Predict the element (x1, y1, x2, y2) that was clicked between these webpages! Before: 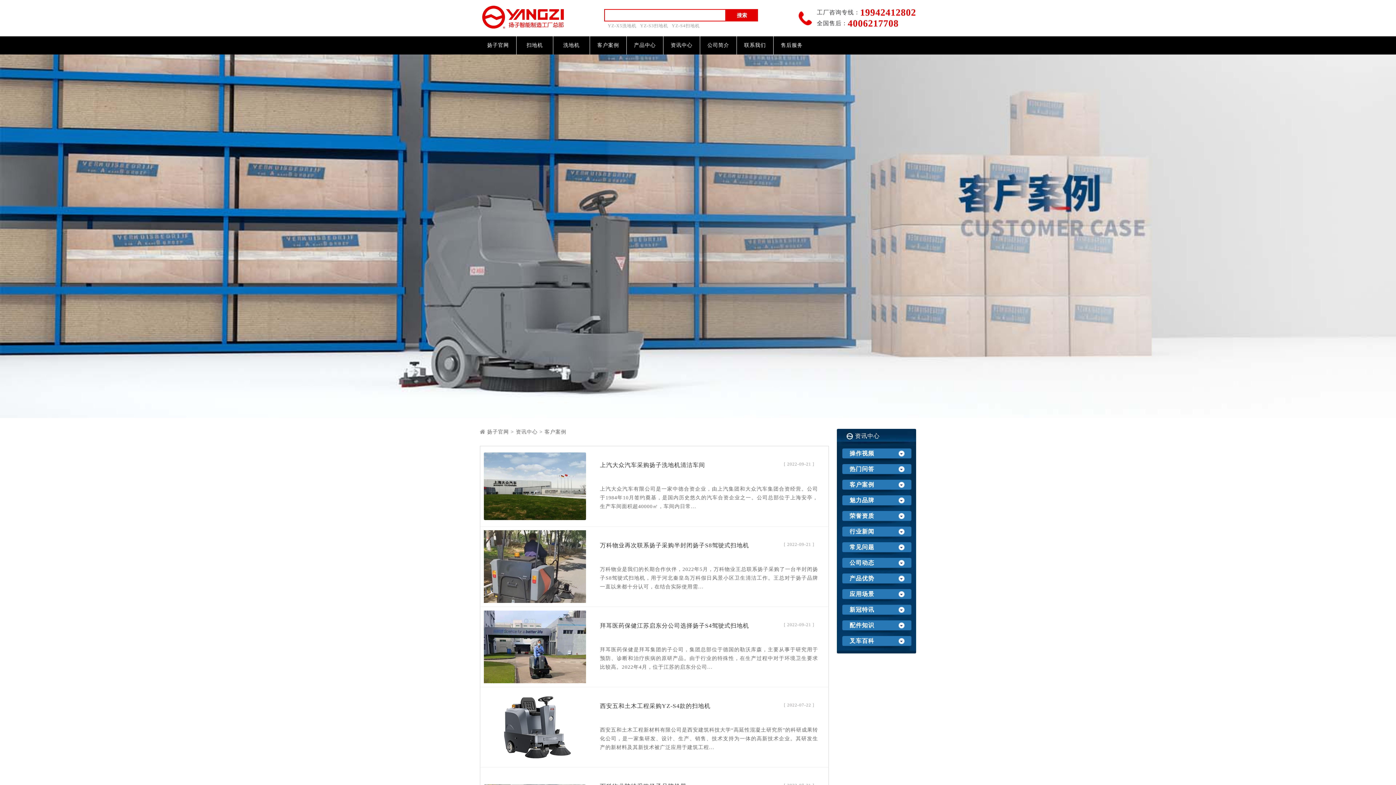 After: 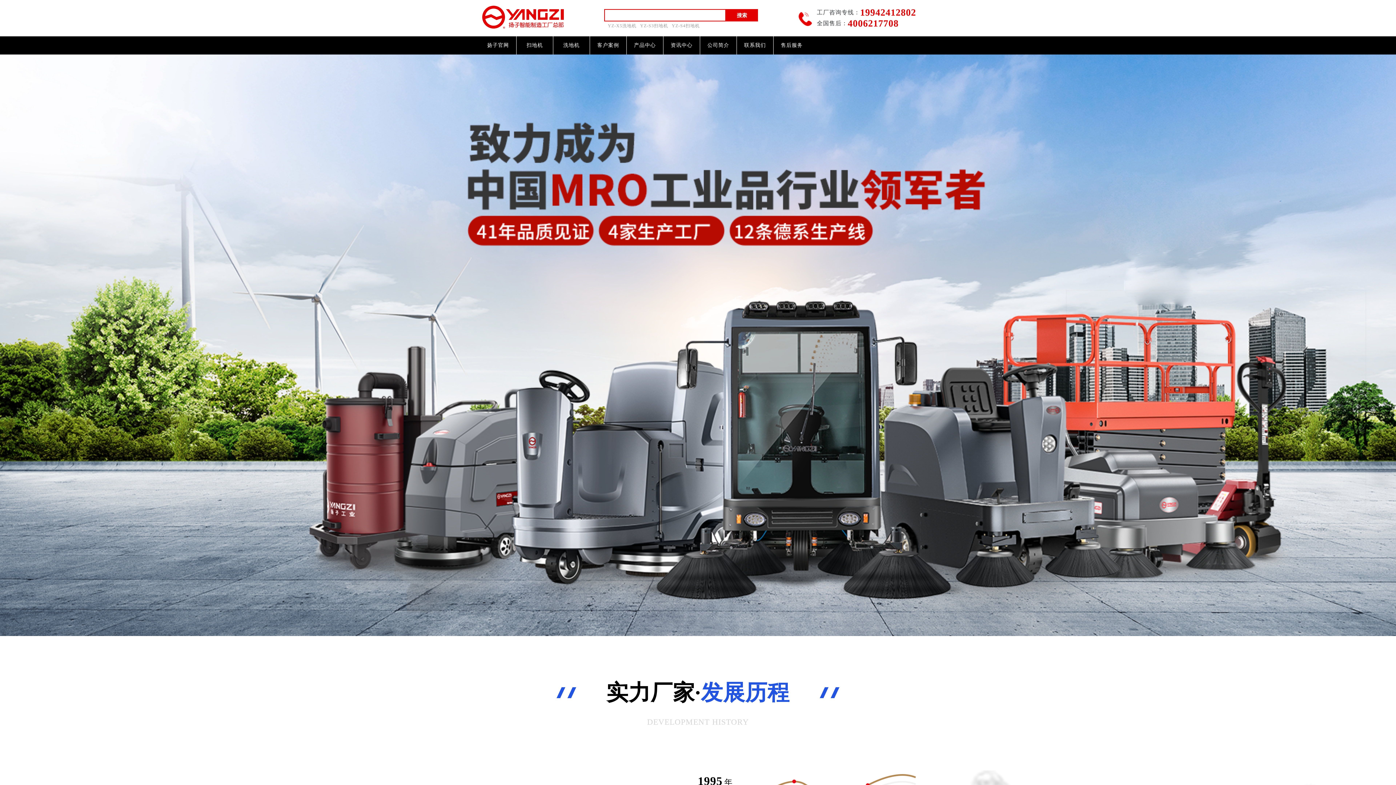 Action: label: 公司简介 bbox: (700, 36, 736, 54)